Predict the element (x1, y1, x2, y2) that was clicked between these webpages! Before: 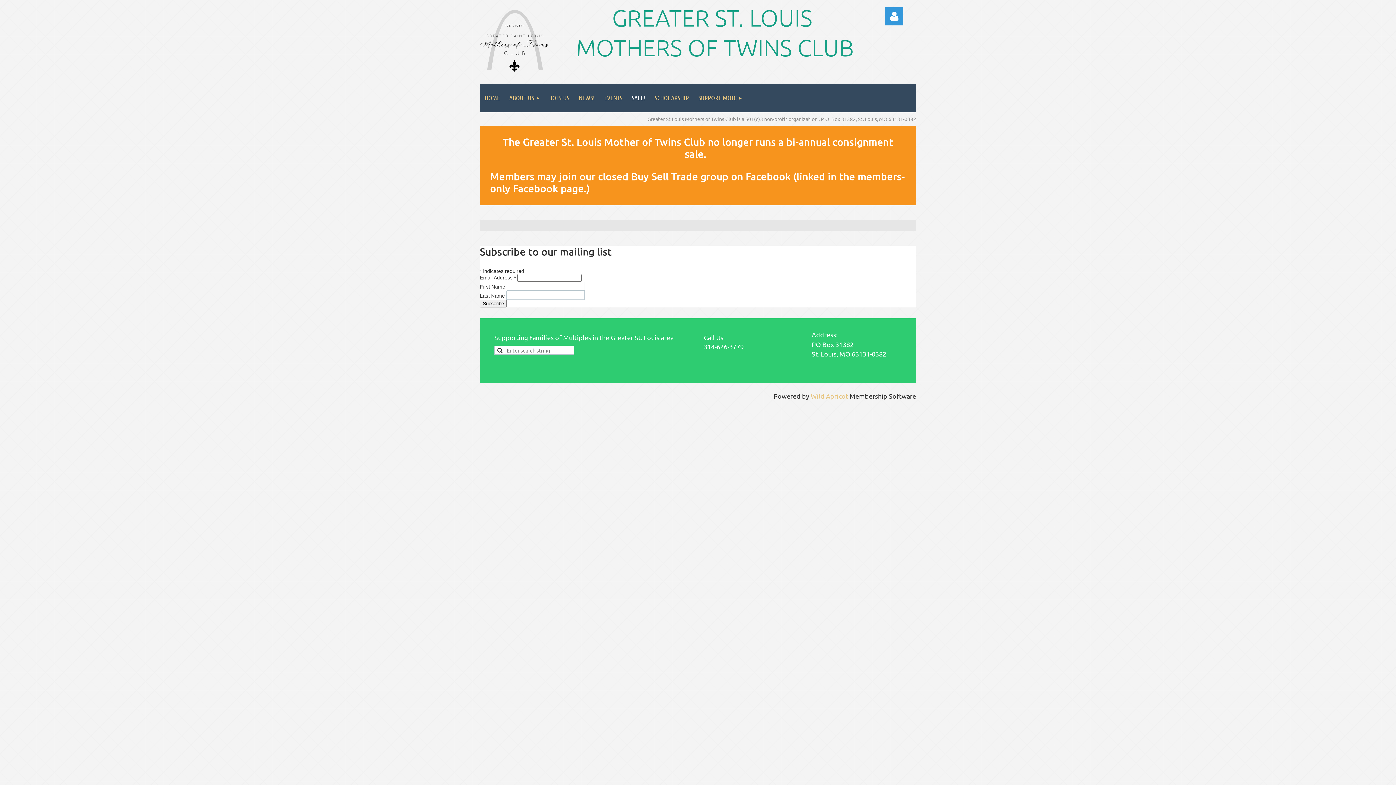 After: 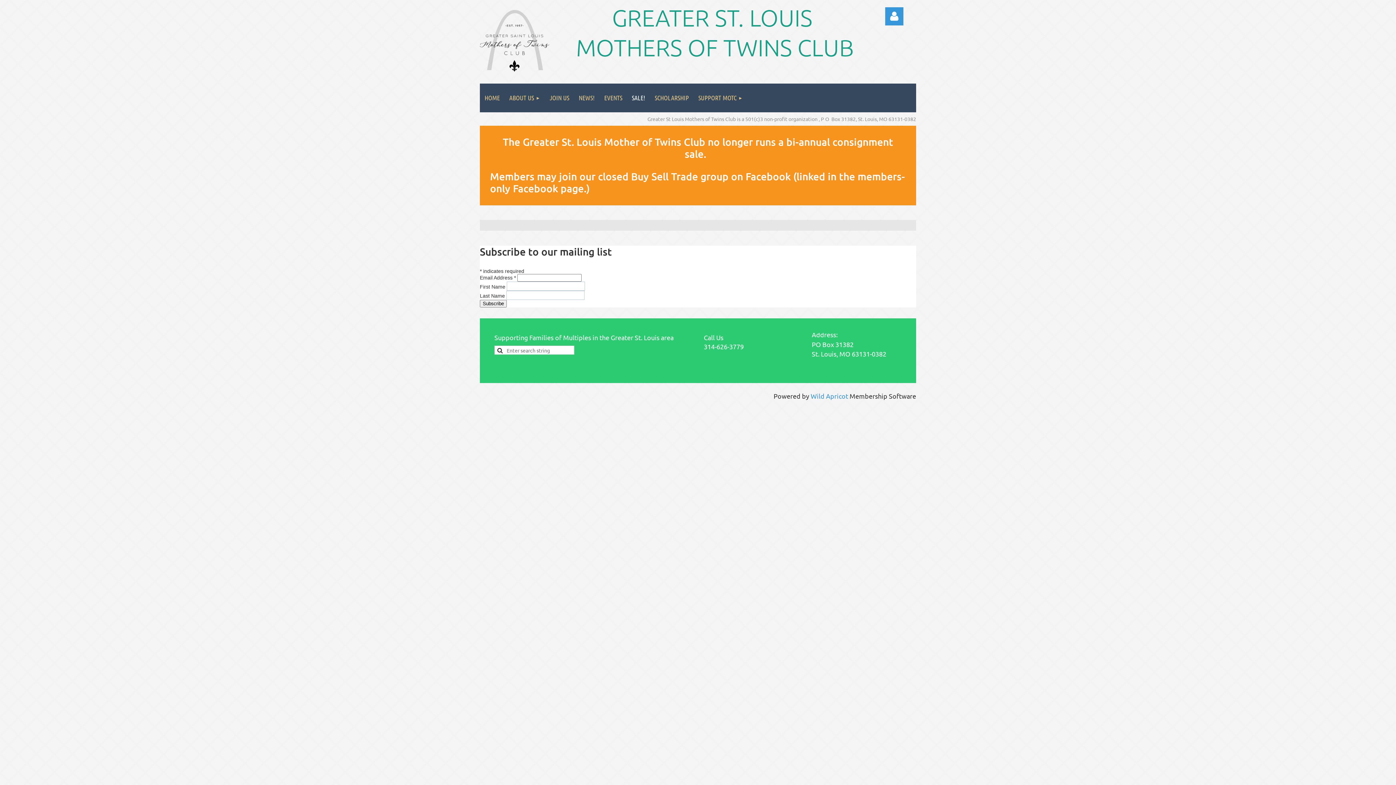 Action: label: Wild Apricot bbox: (810, 392, 848, 399)